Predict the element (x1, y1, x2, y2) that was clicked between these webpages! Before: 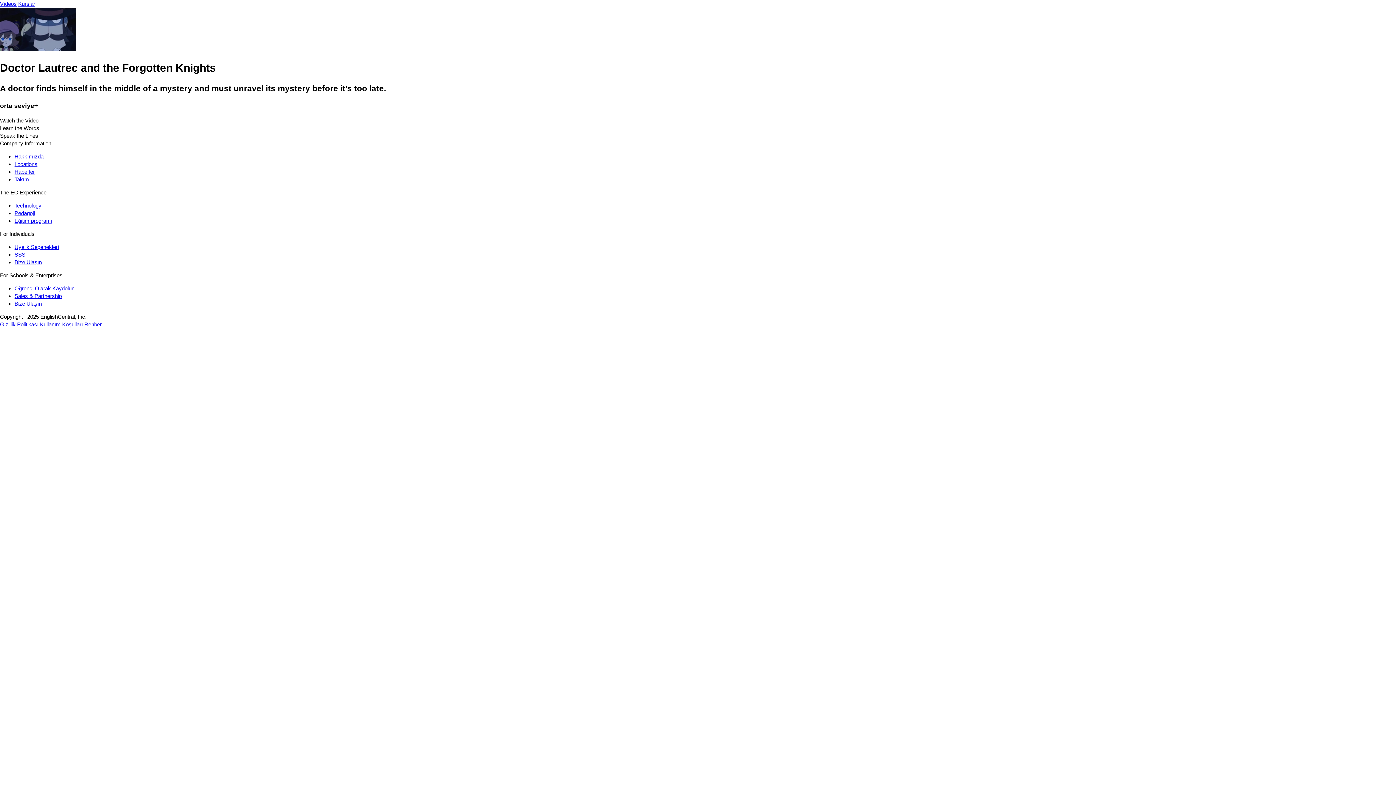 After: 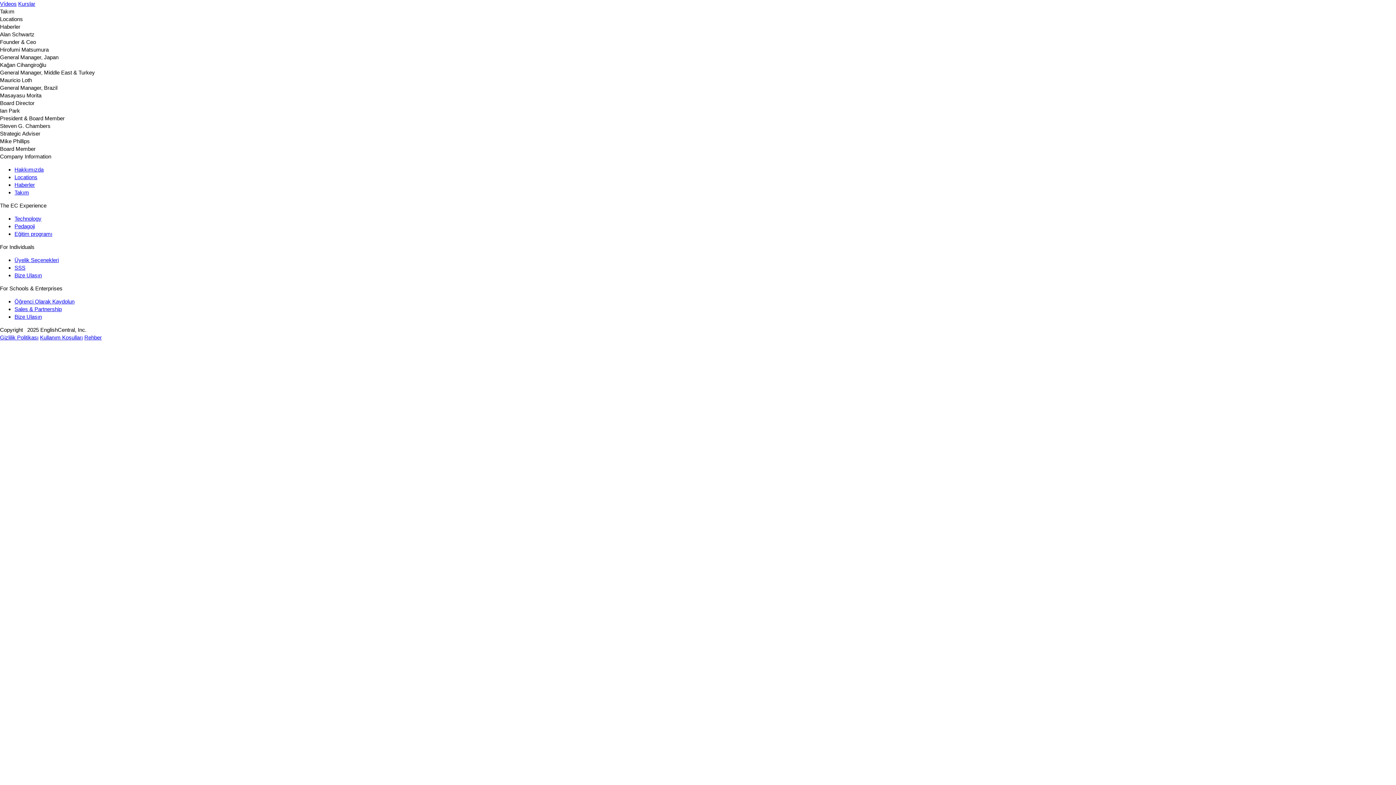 Action: label: Takım bbox: (14, 176, 29, 182)